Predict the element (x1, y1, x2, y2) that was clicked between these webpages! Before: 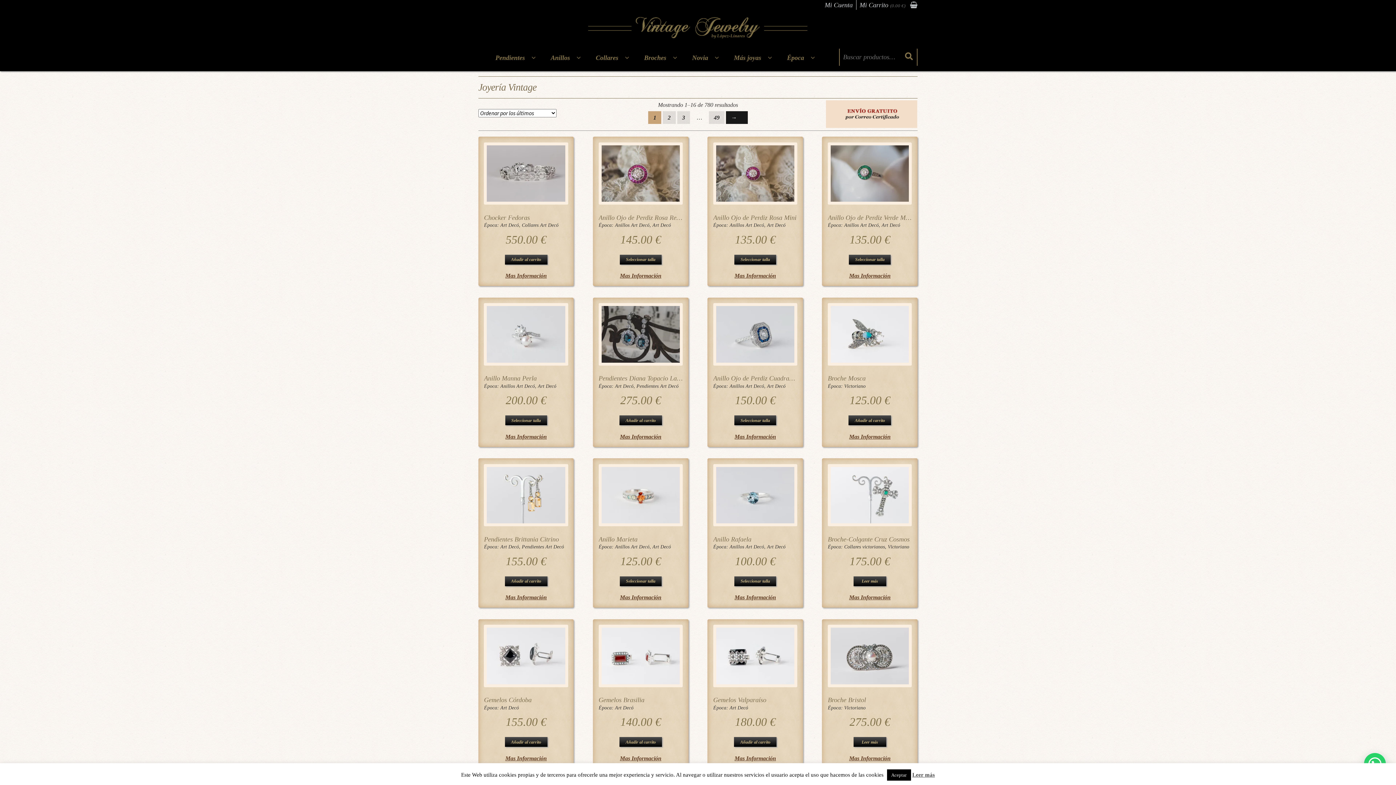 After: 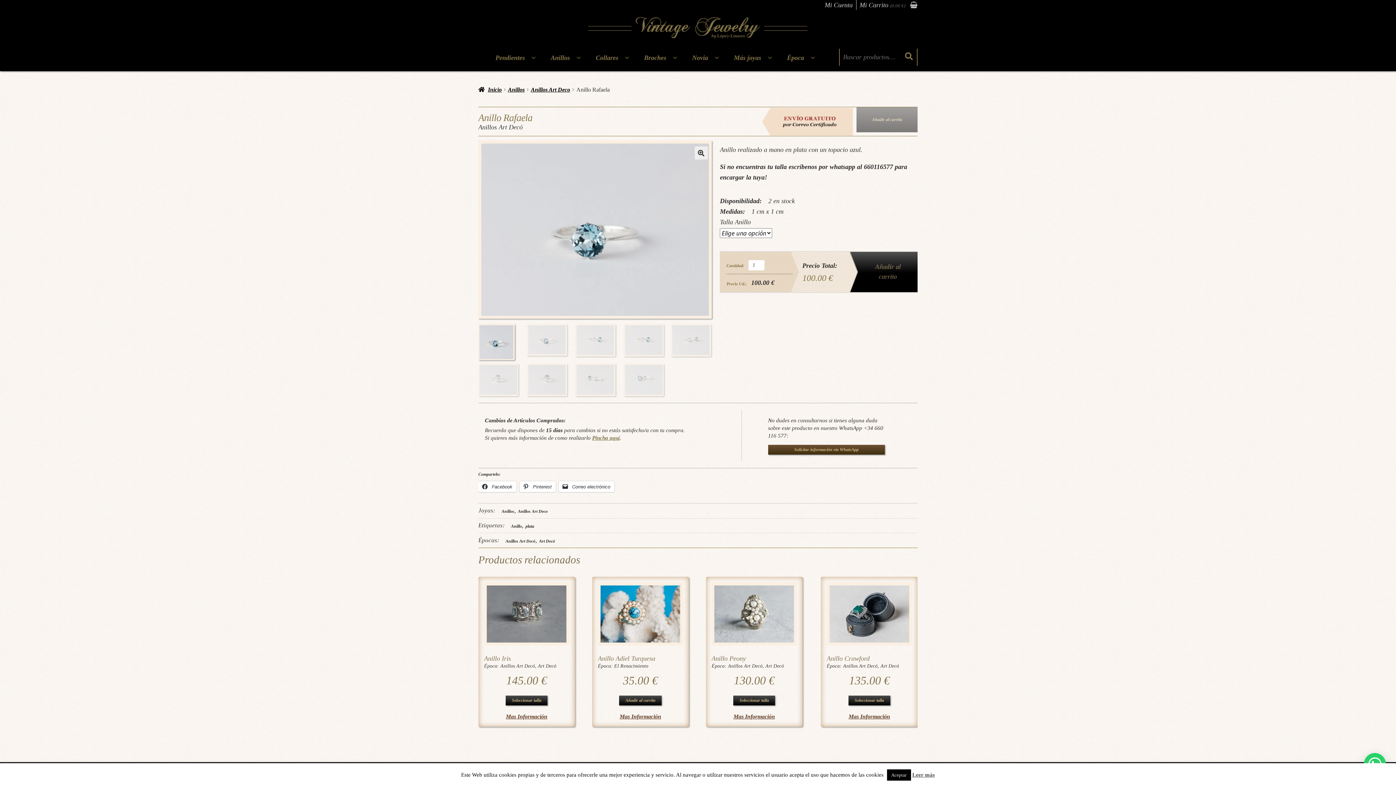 Action: bbox: (734, 576, 776, 586) label: Elige las opciones para “Anillo Rafaela”